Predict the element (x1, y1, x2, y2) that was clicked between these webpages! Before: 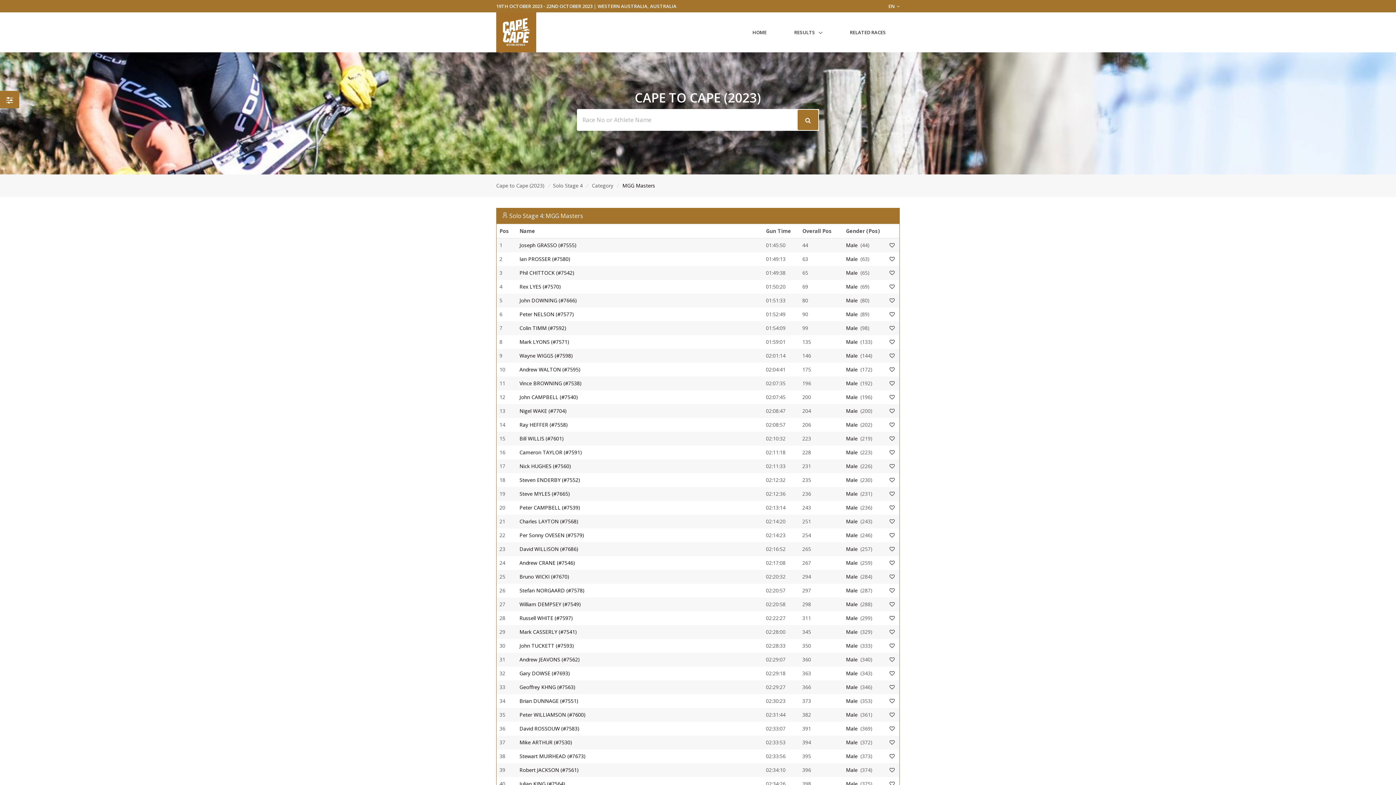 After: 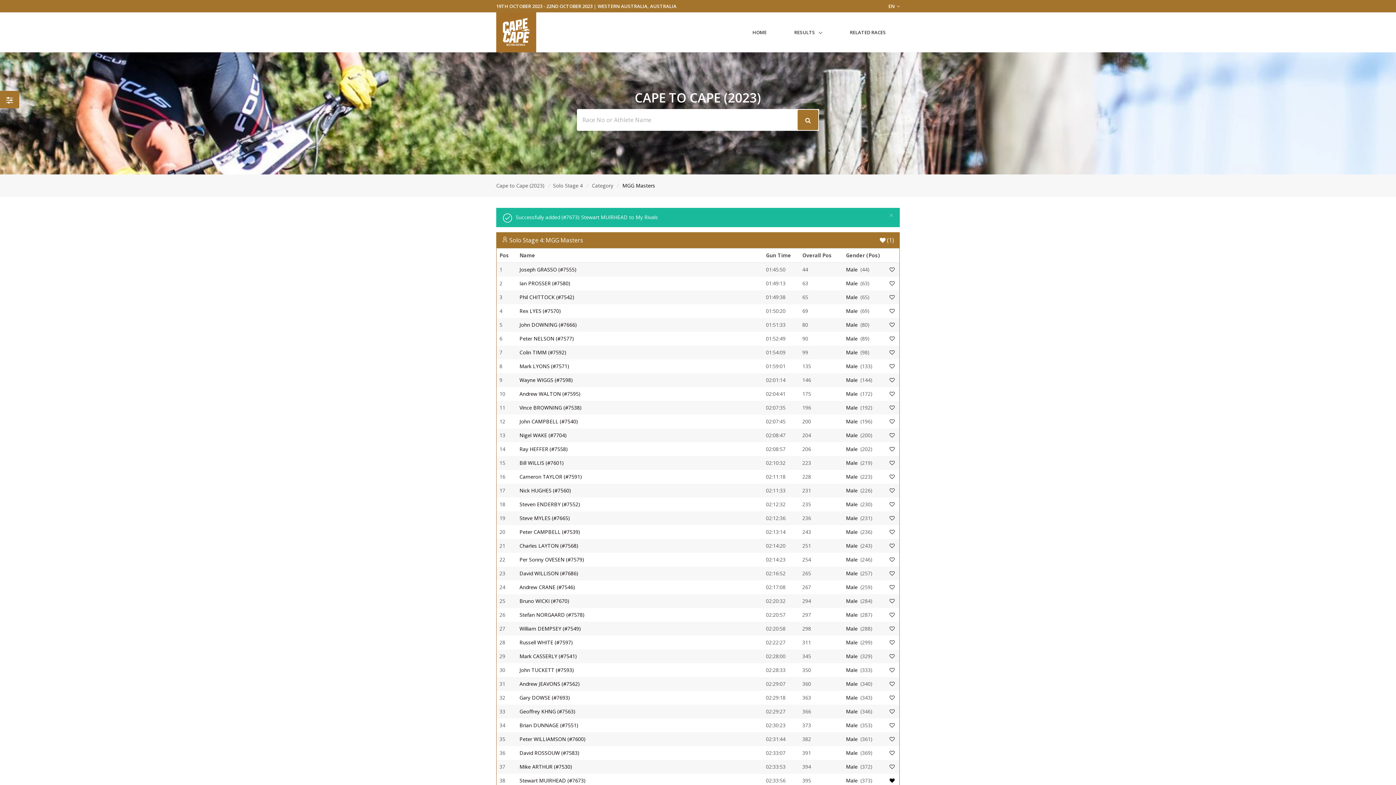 Action: bbox: (889, 753, 896, 759)